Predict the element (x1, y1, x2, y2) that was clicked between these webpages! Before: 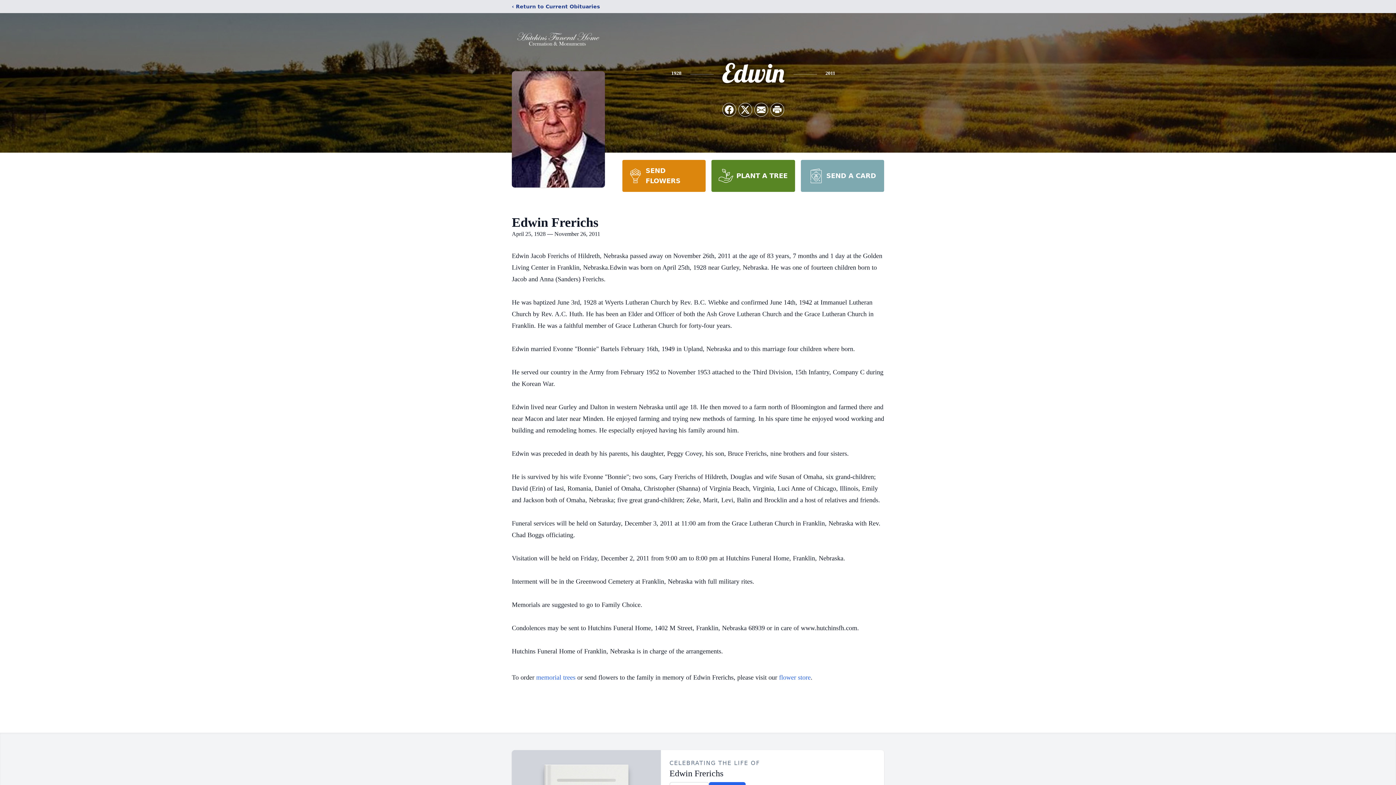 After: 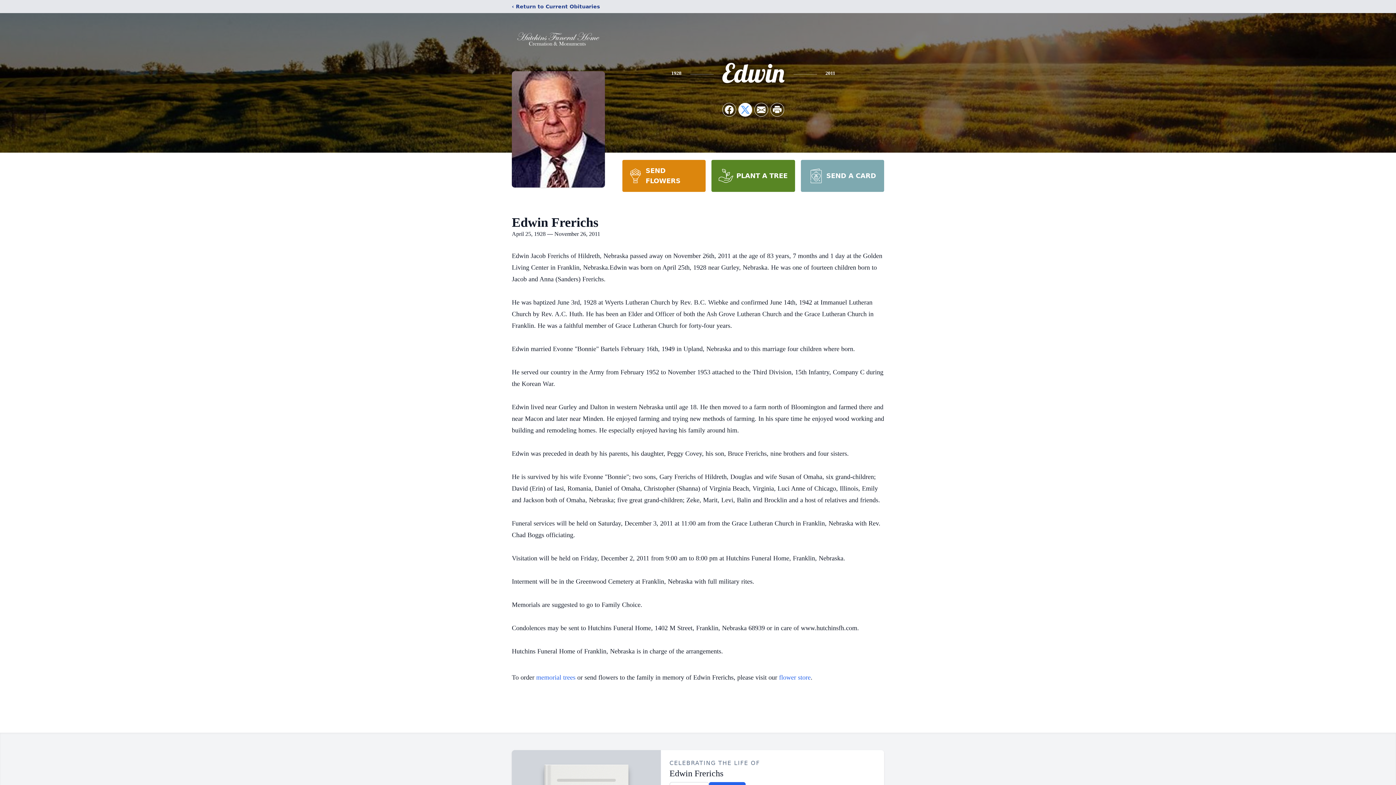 Action: bbox: (738, 103, 752, 116) label: Share on X